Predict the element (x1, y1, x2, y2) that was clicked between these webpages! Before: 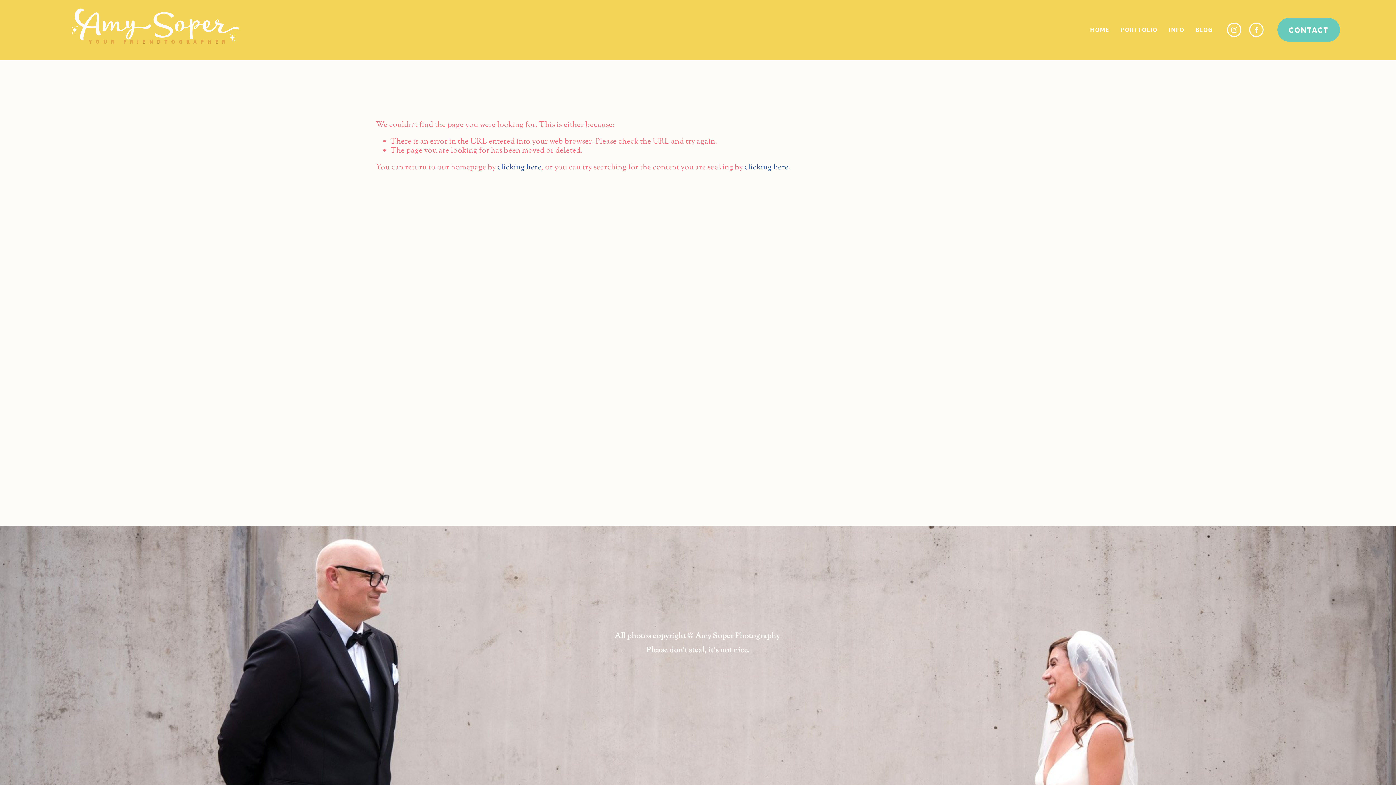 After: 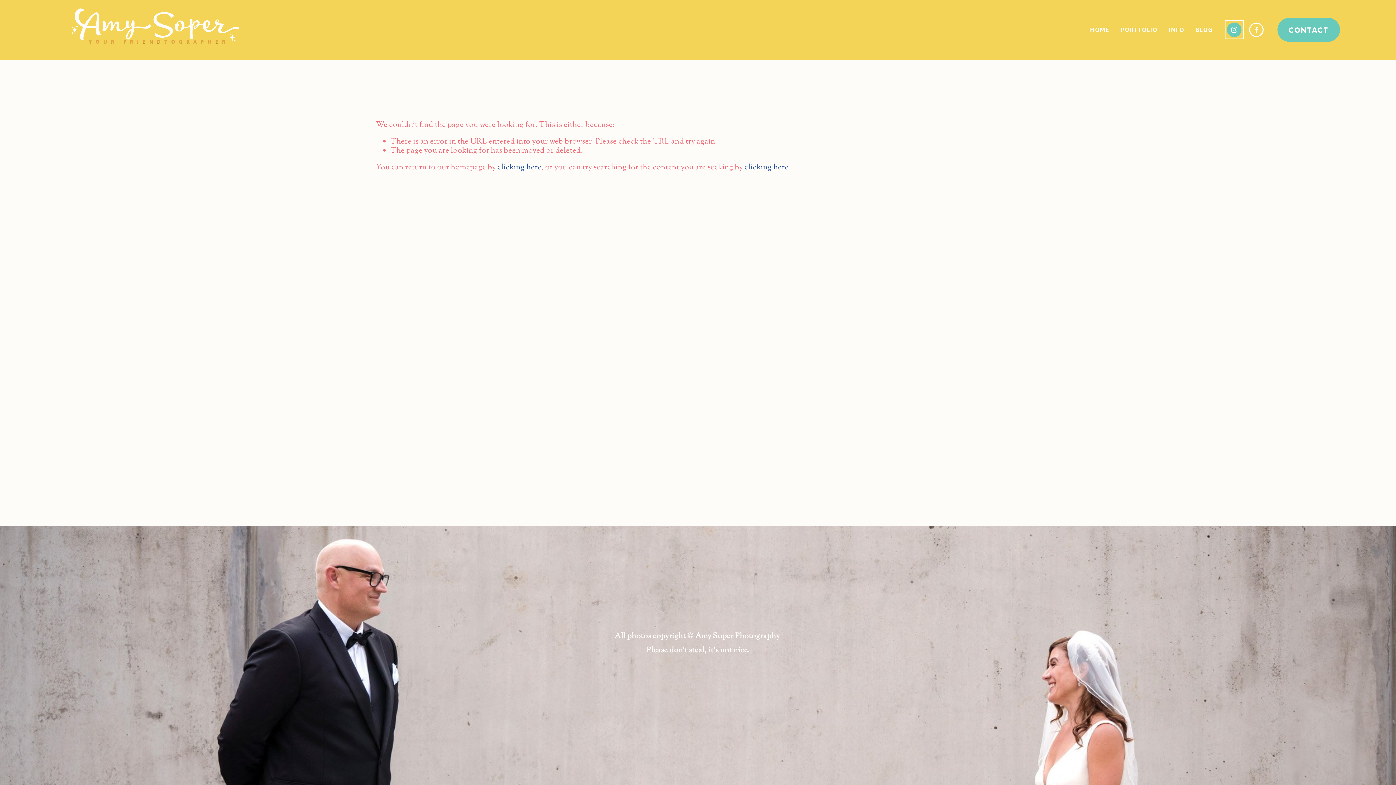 Action: label: Instagram bbox: (1227, 22, 1241, 37)